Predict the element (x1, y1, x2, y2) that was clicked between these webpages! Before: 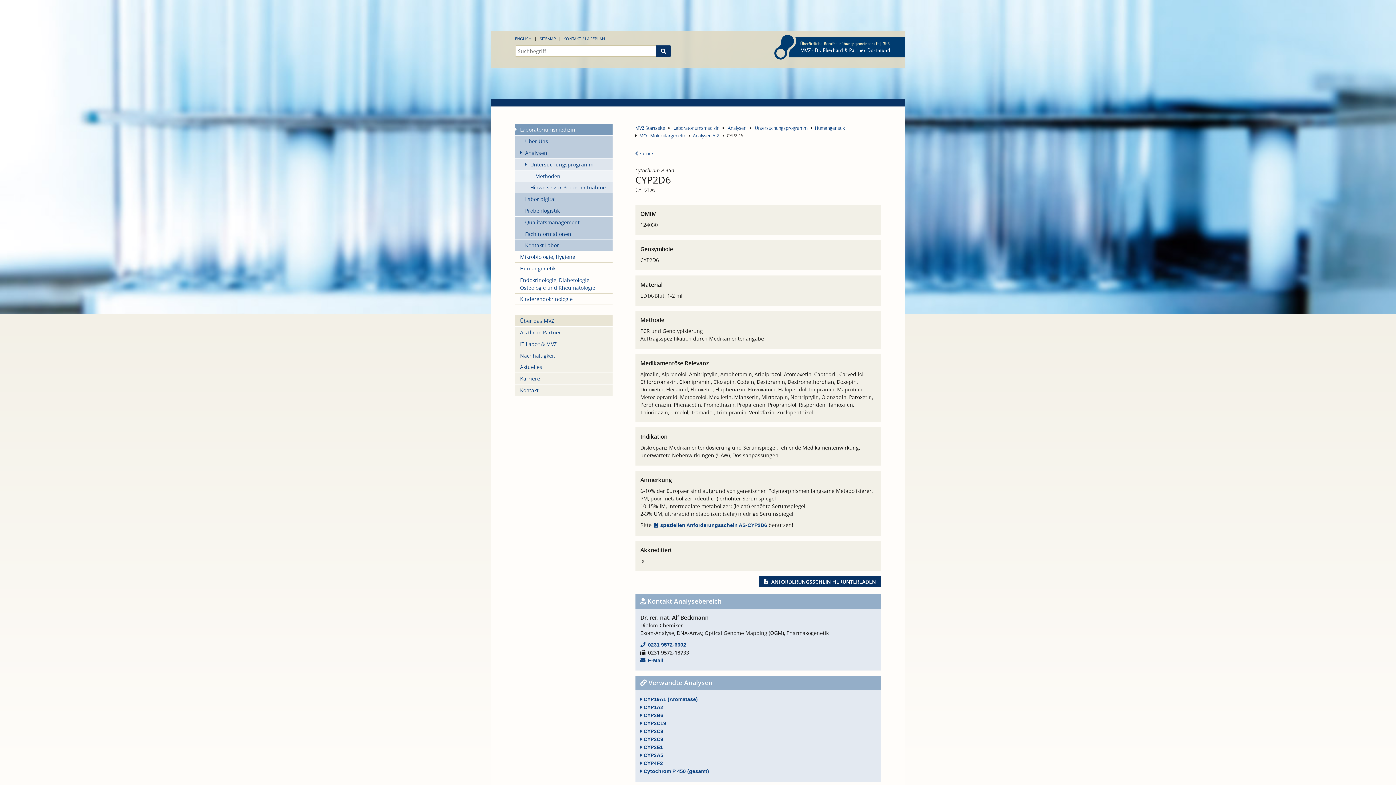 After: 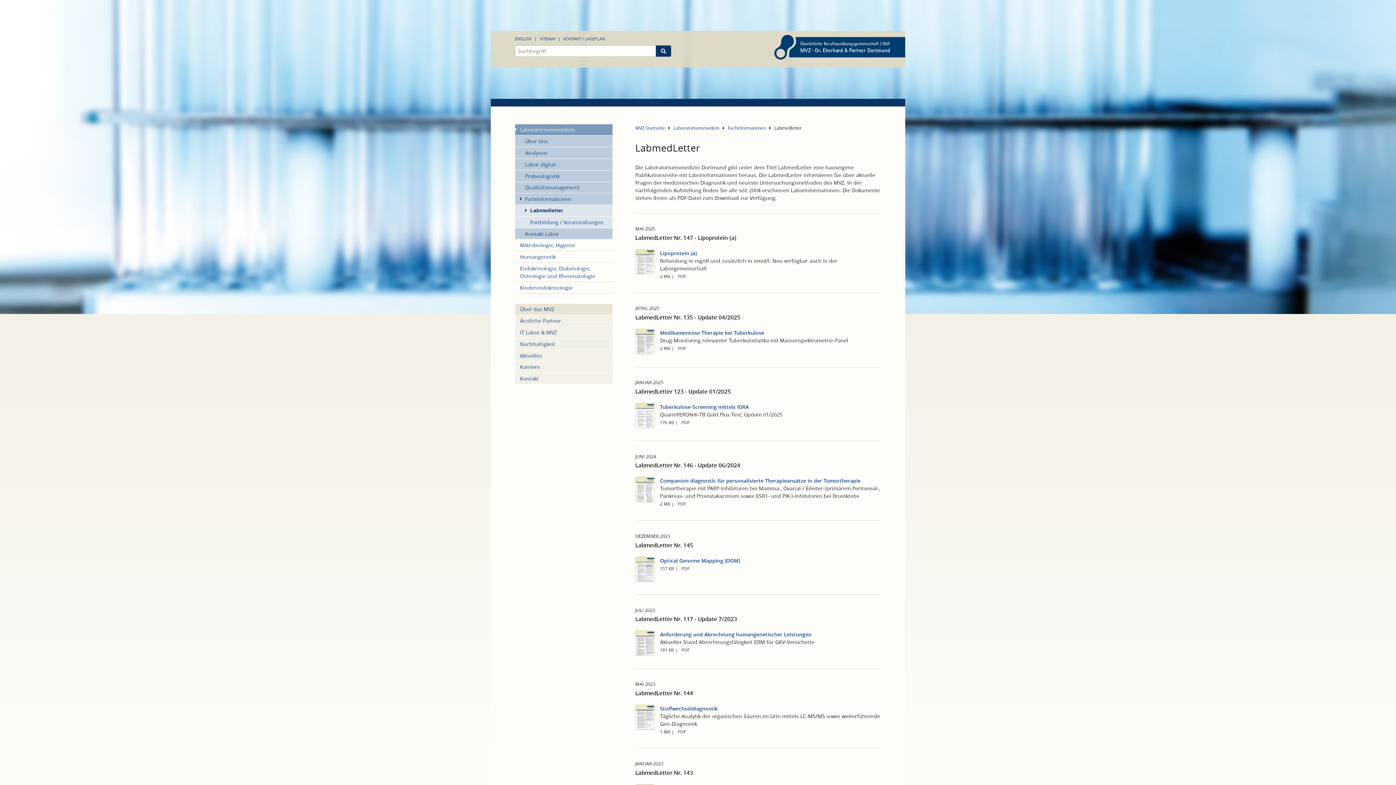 Action: label: Fachinformationen bbox: (515, 228, 612, 239)